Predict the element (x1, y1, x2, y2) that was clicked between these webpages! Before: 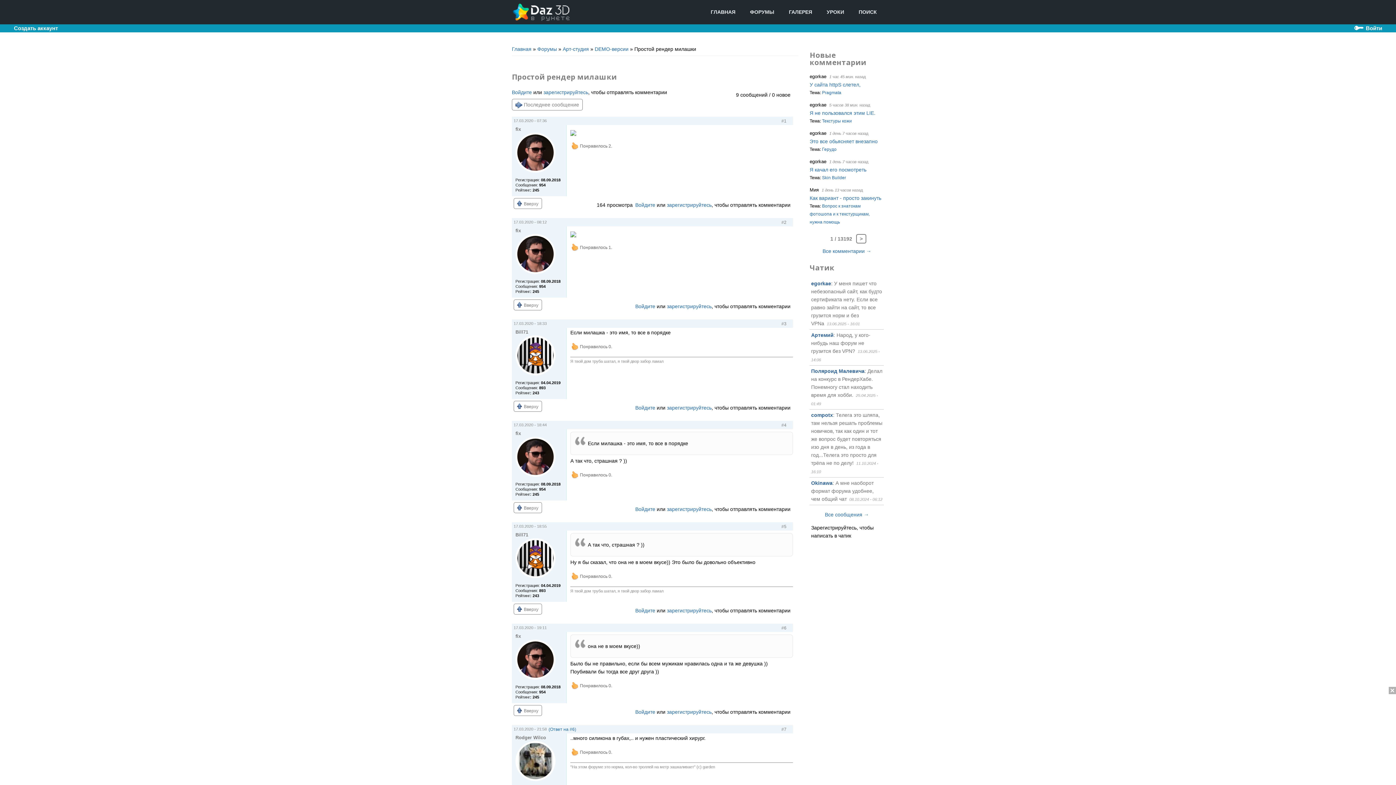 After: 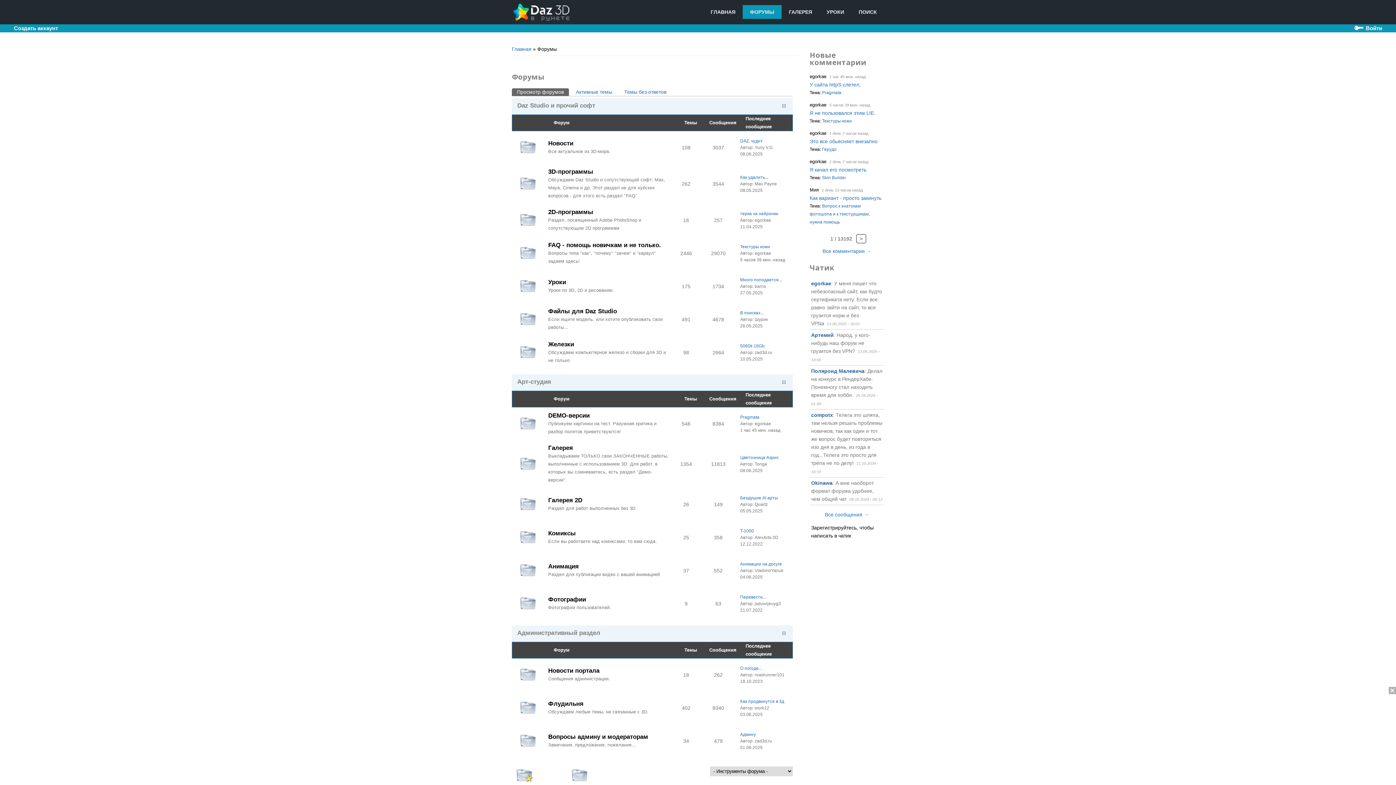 Action: bbox: (742, 5, 781, 18) label: ФОРУМЫ